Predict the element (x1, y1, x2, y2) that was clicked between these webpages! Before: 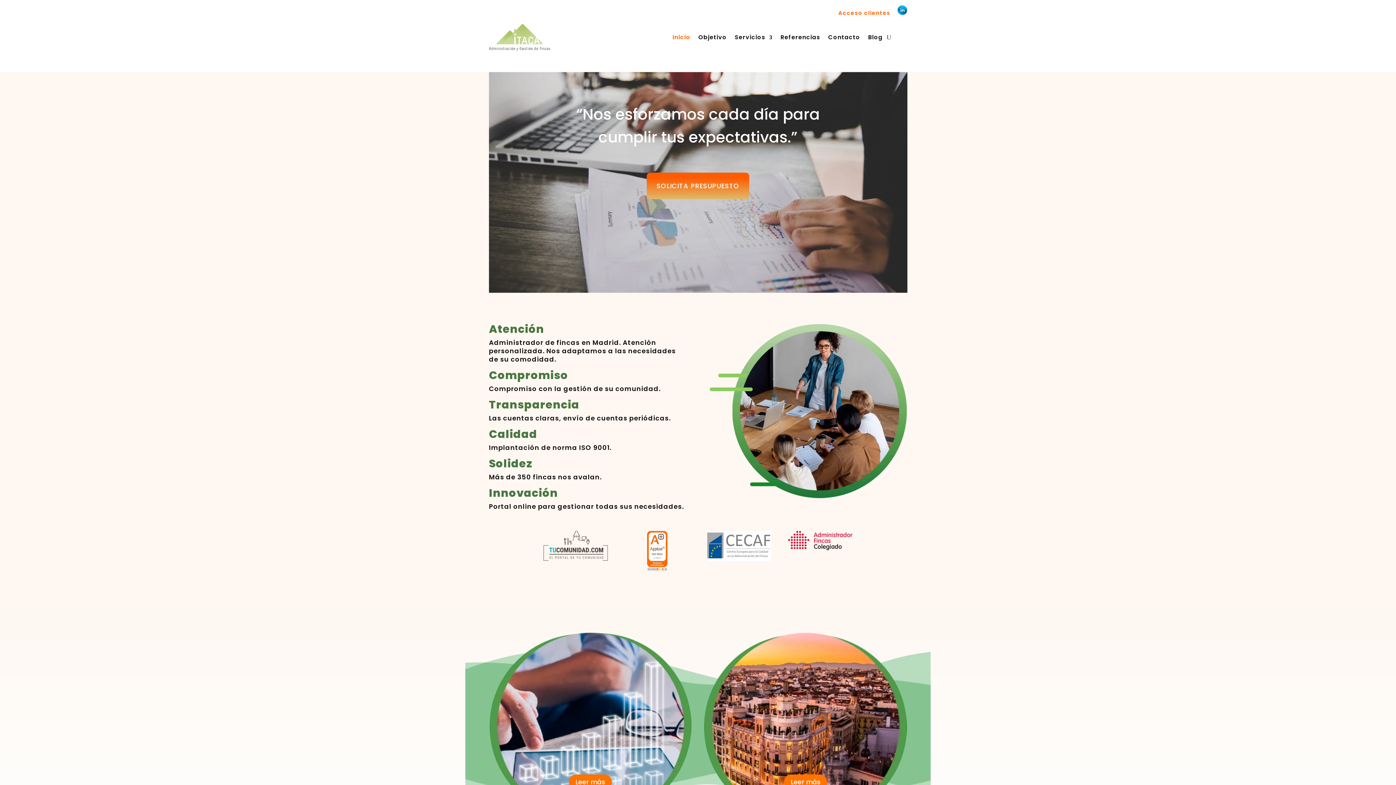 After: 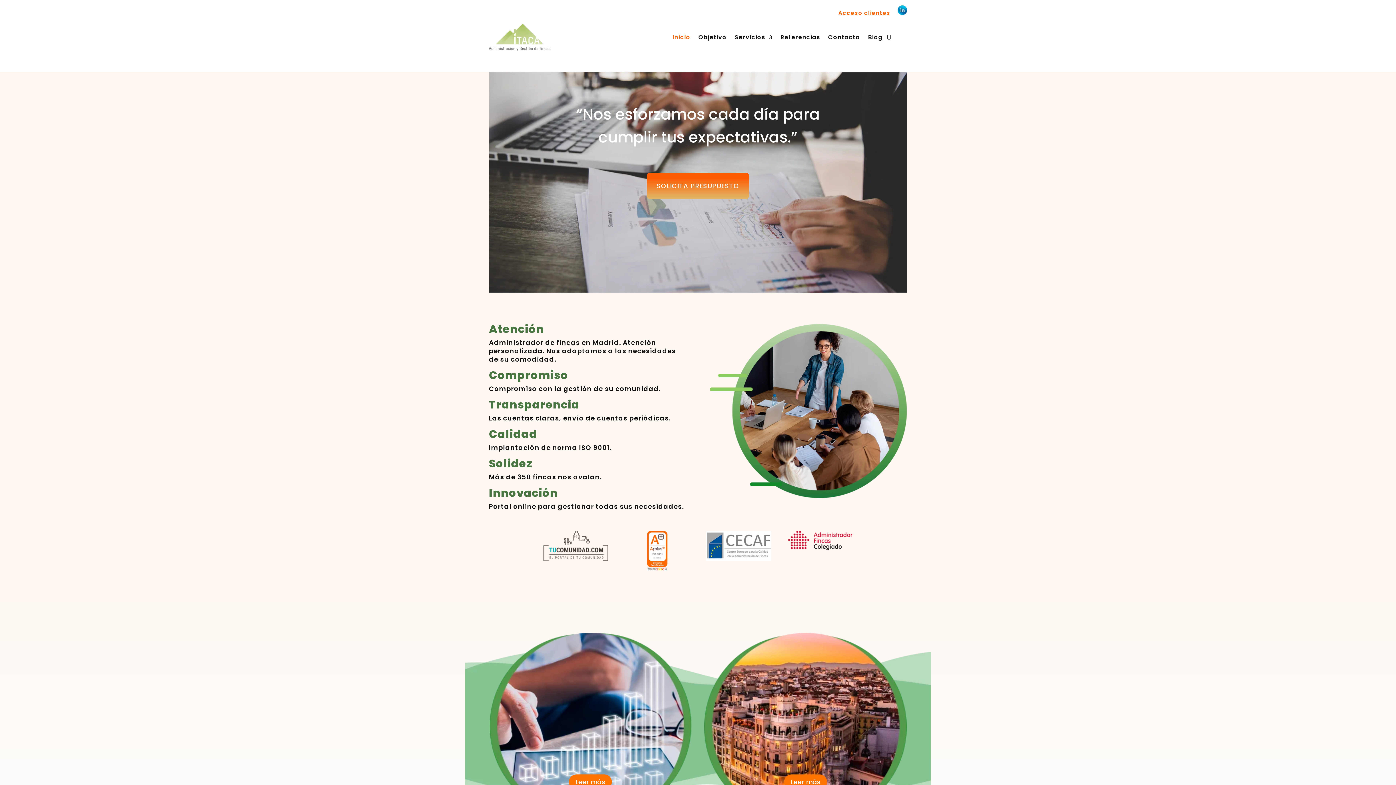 Action: bbox: (489, 23, 550, 51)